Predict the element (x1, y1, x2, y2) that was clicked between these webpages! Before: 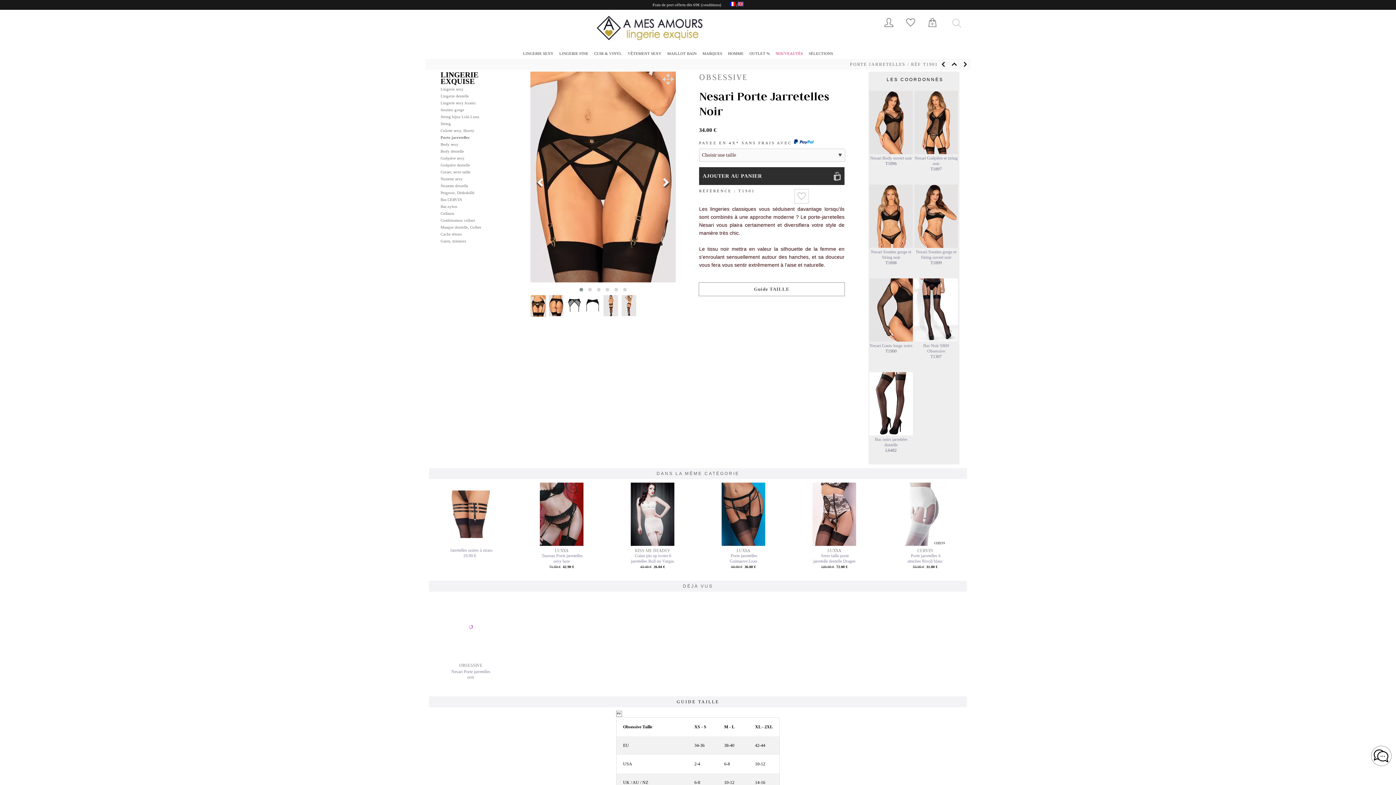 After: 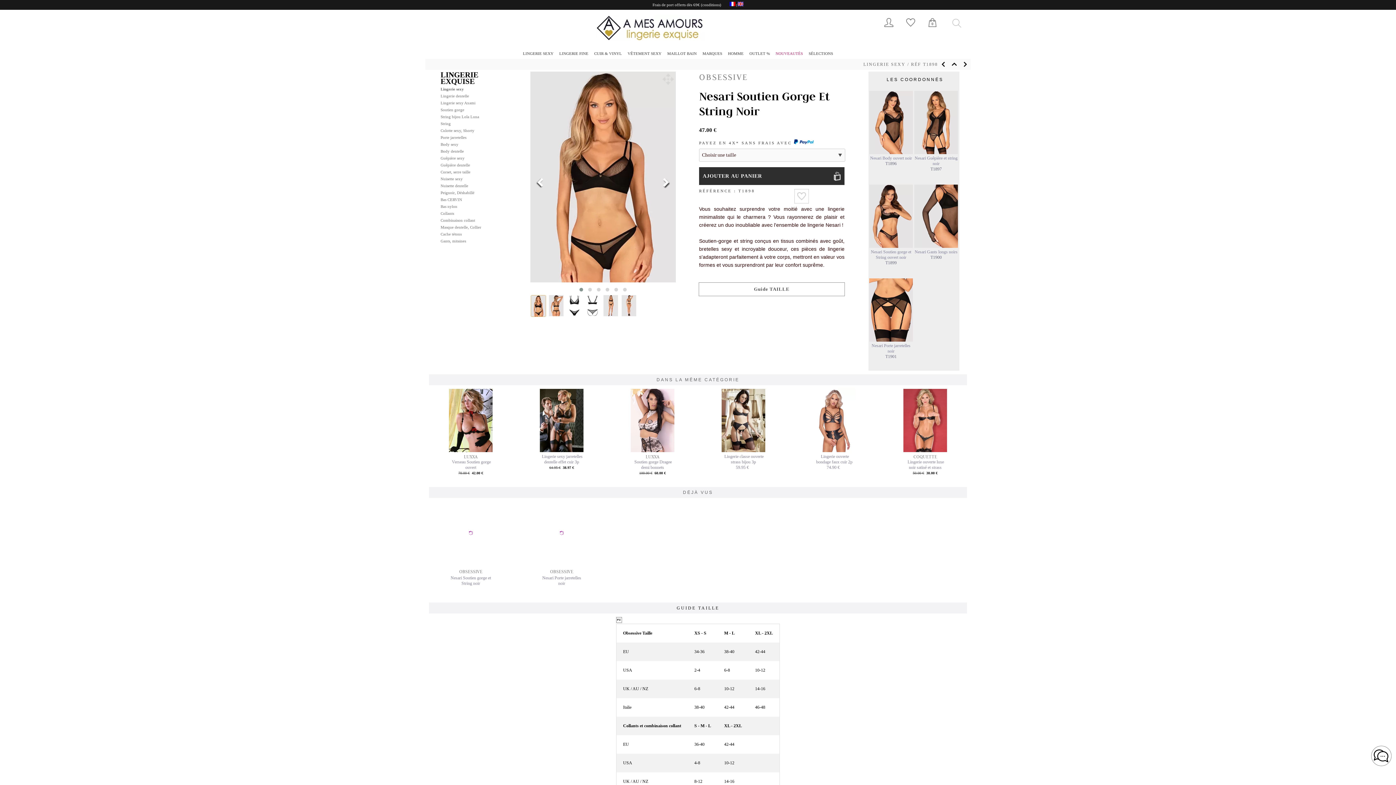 Action: bbox: (871, 249, 911, 260) label: Nesari Soutien gorge et String noir